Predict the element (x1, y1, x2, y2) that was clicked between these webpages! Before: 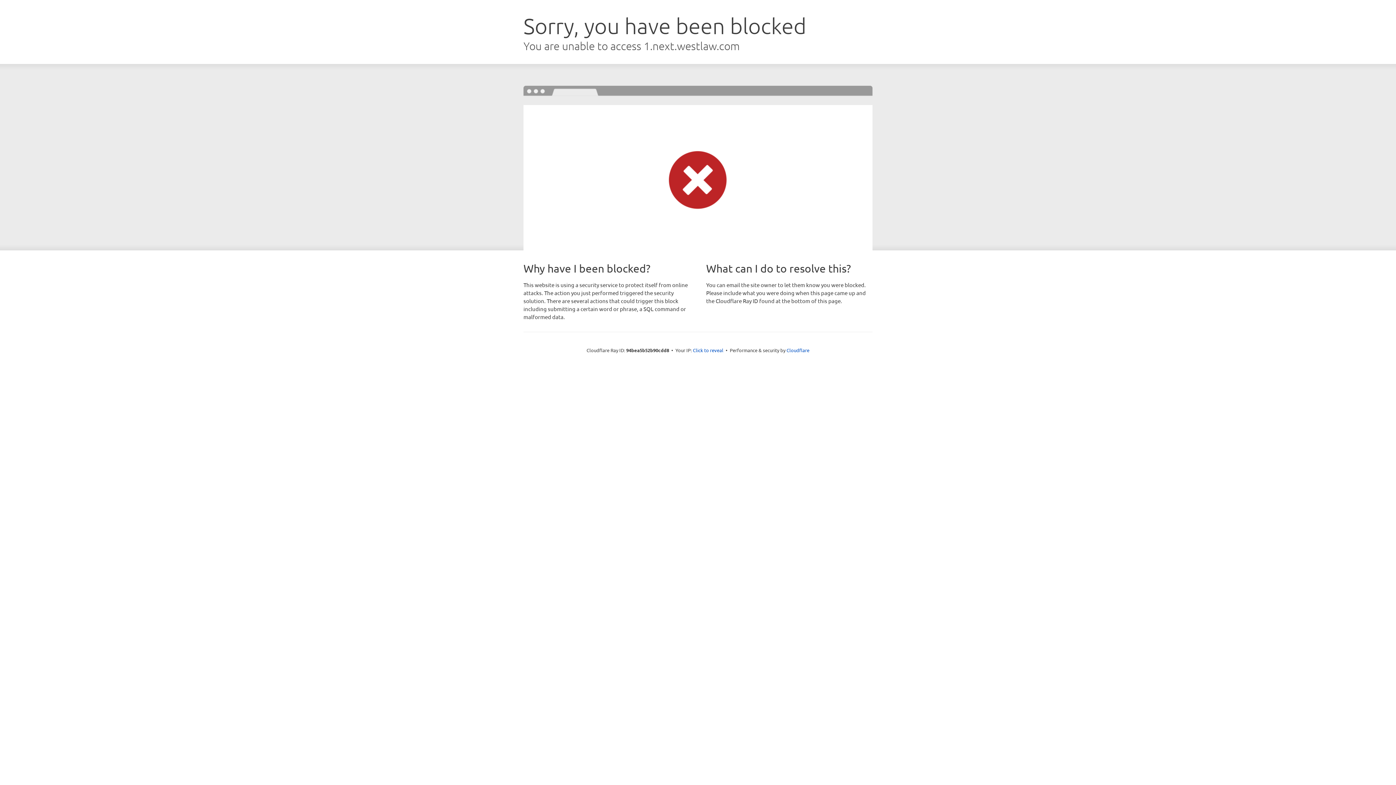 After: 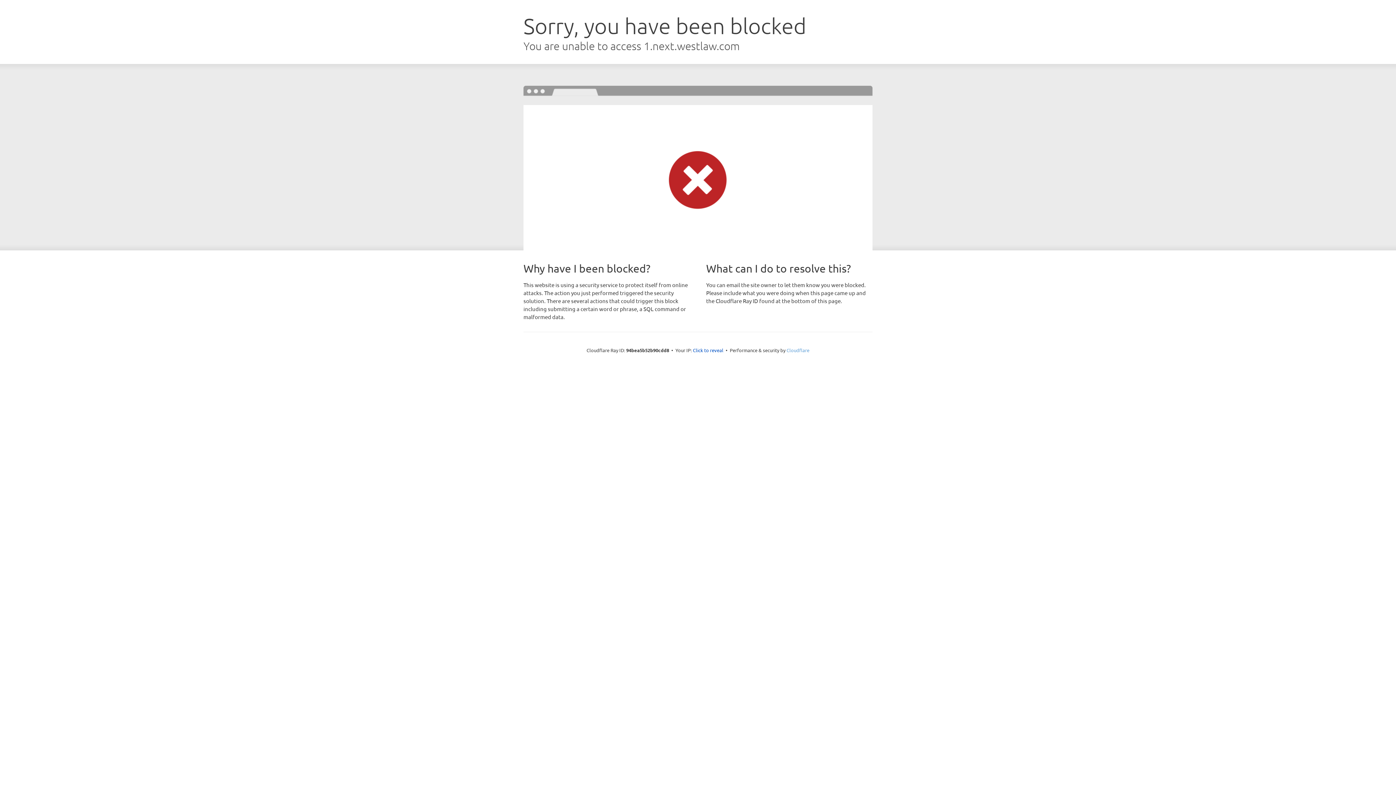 Action: bbox: (786, 347, 809, 353) label: Cloudflare